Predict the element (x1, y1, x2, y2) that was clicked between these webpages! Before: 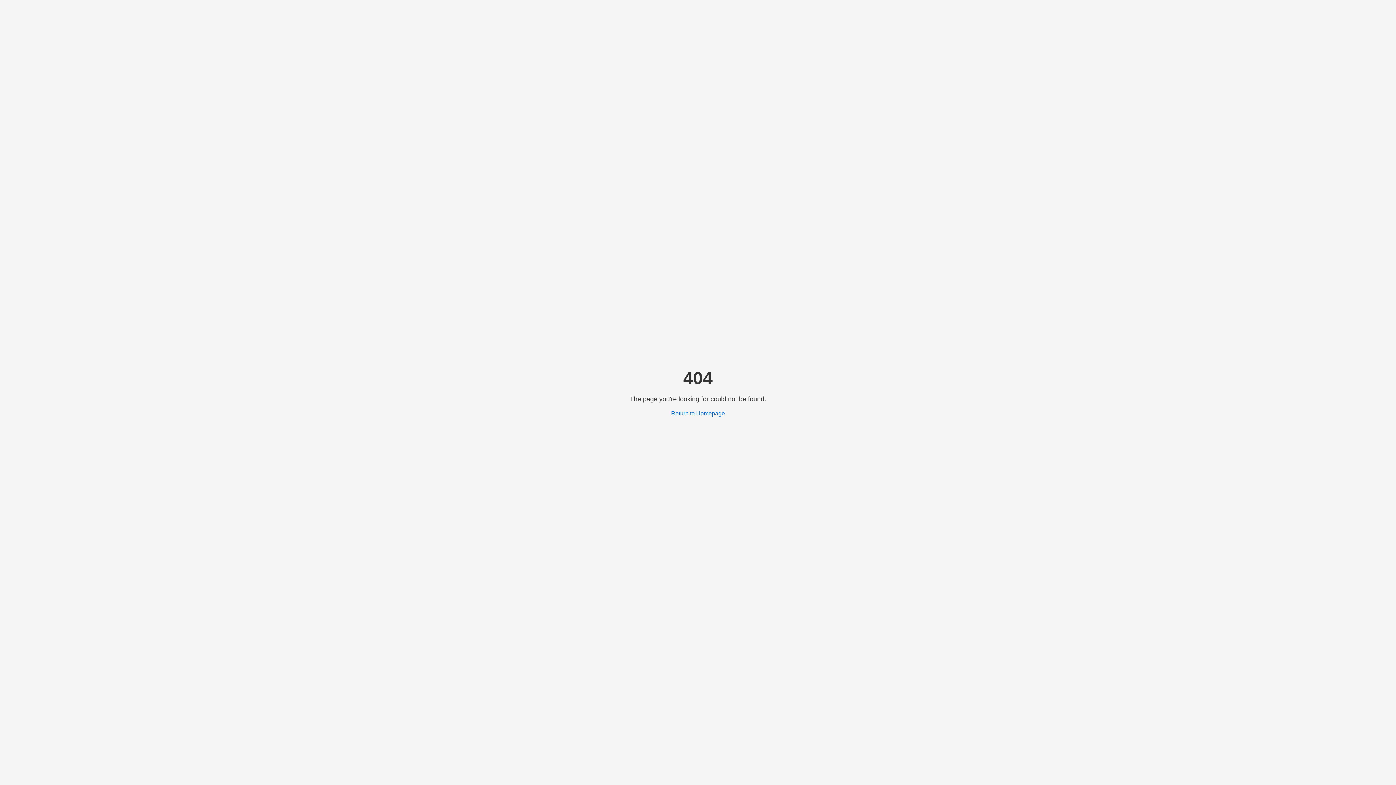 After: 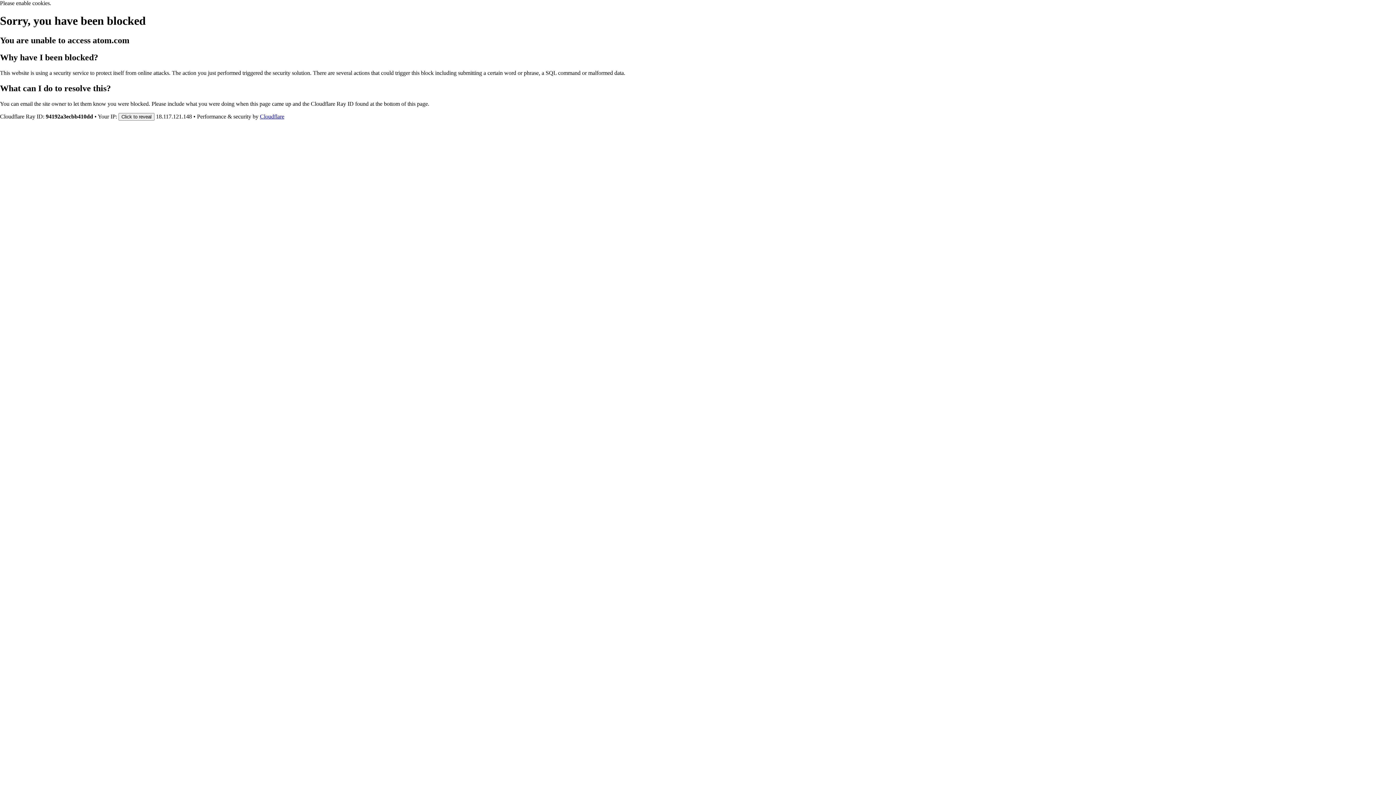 Action: bbox: (671, 410, 725, 416) label: Return to Homepage